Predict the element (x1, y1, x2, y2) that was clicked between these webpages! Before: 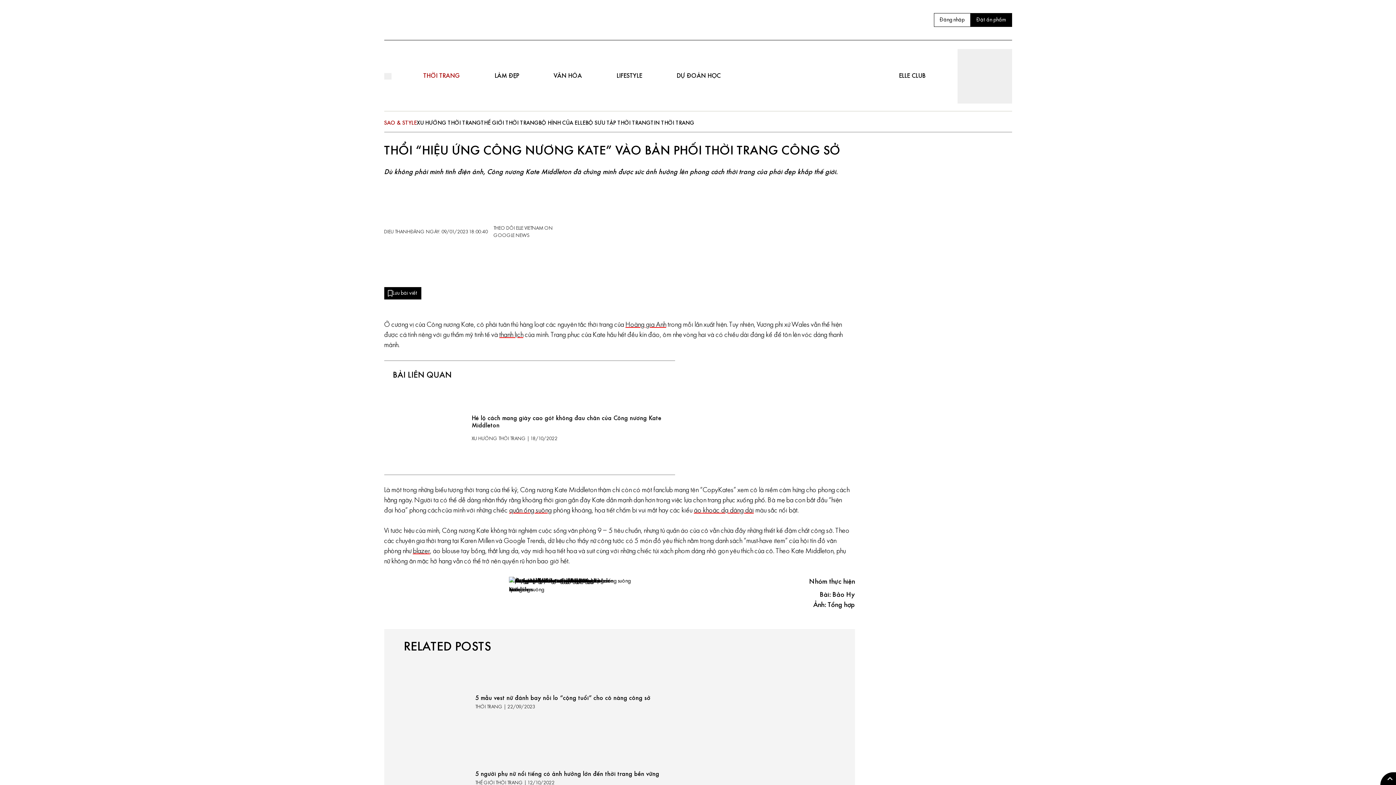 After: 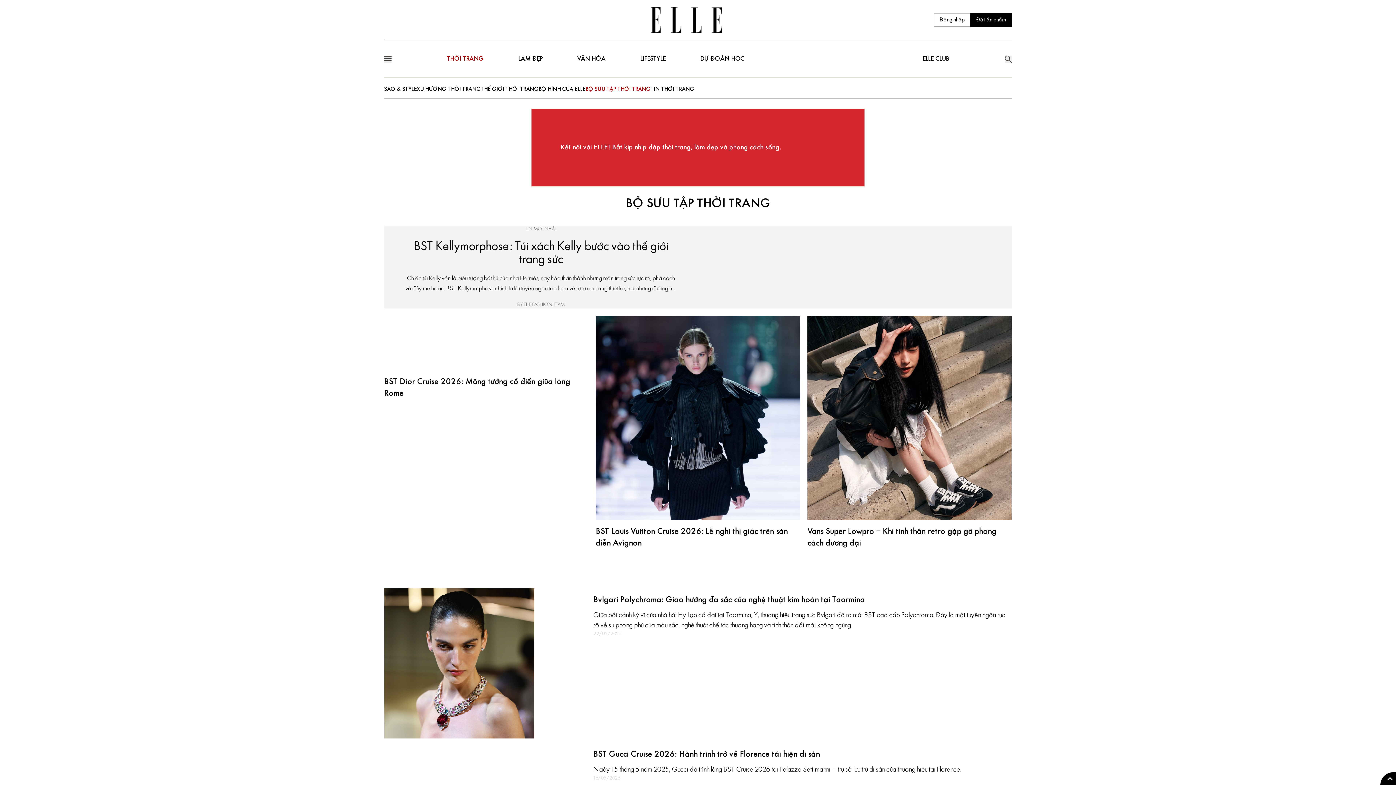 Action: bbox: (585, 120, 650, 126) label: BỘ SƯU TẬP THỜI TRANG